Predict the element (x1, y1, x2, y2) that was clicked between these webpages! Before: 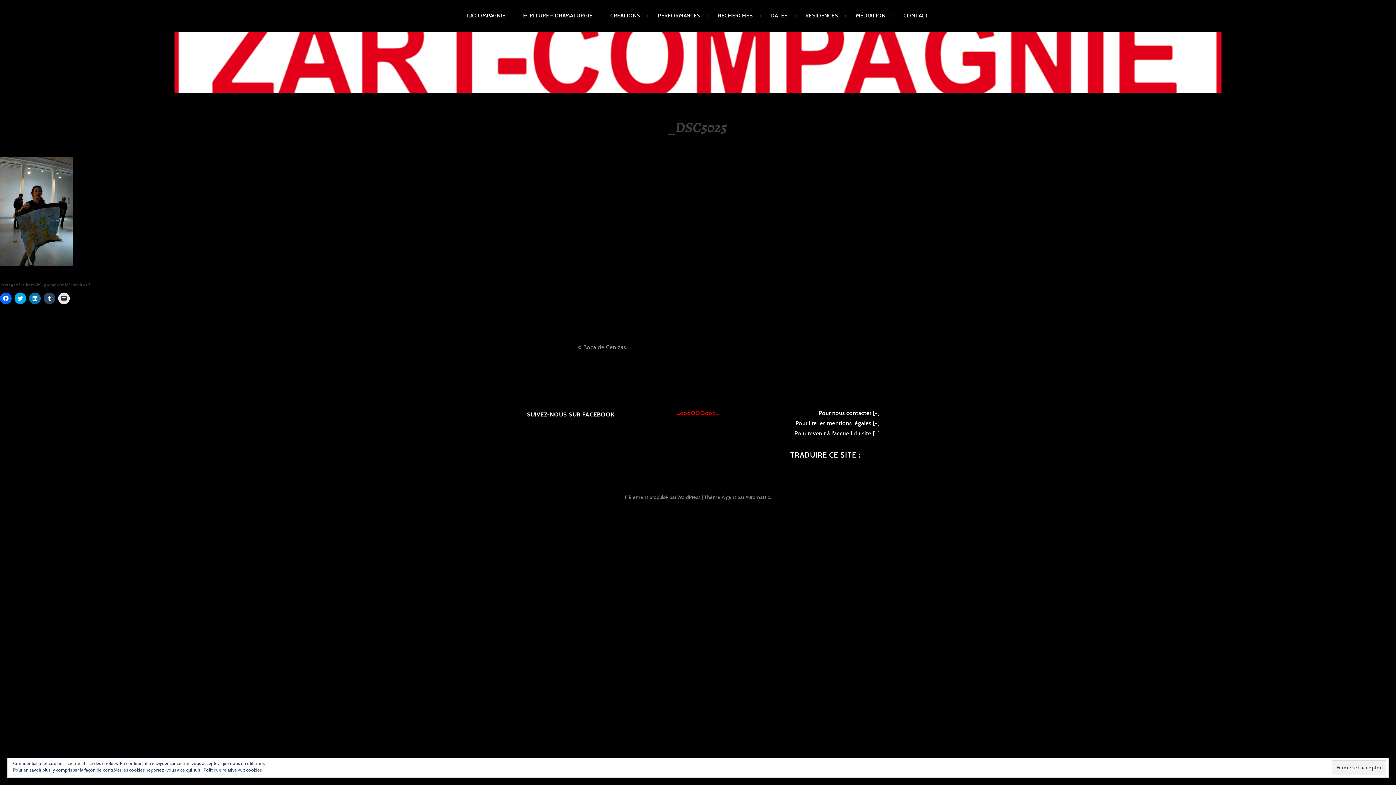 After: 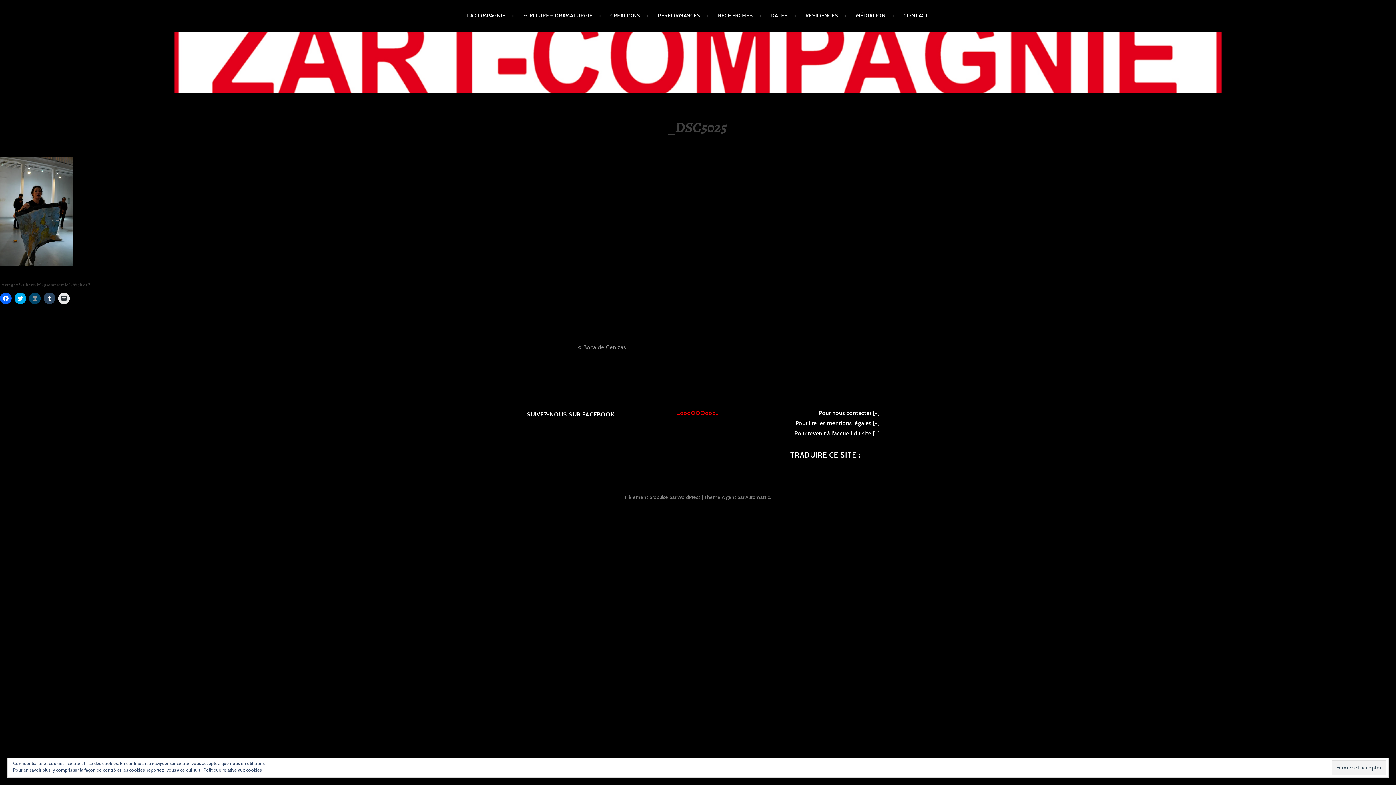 Action: label: Cliquez pour partager sur LinkedIn(ouvre dans une nouvelle fenêtre) bbox: (29, 292, 40, 304)